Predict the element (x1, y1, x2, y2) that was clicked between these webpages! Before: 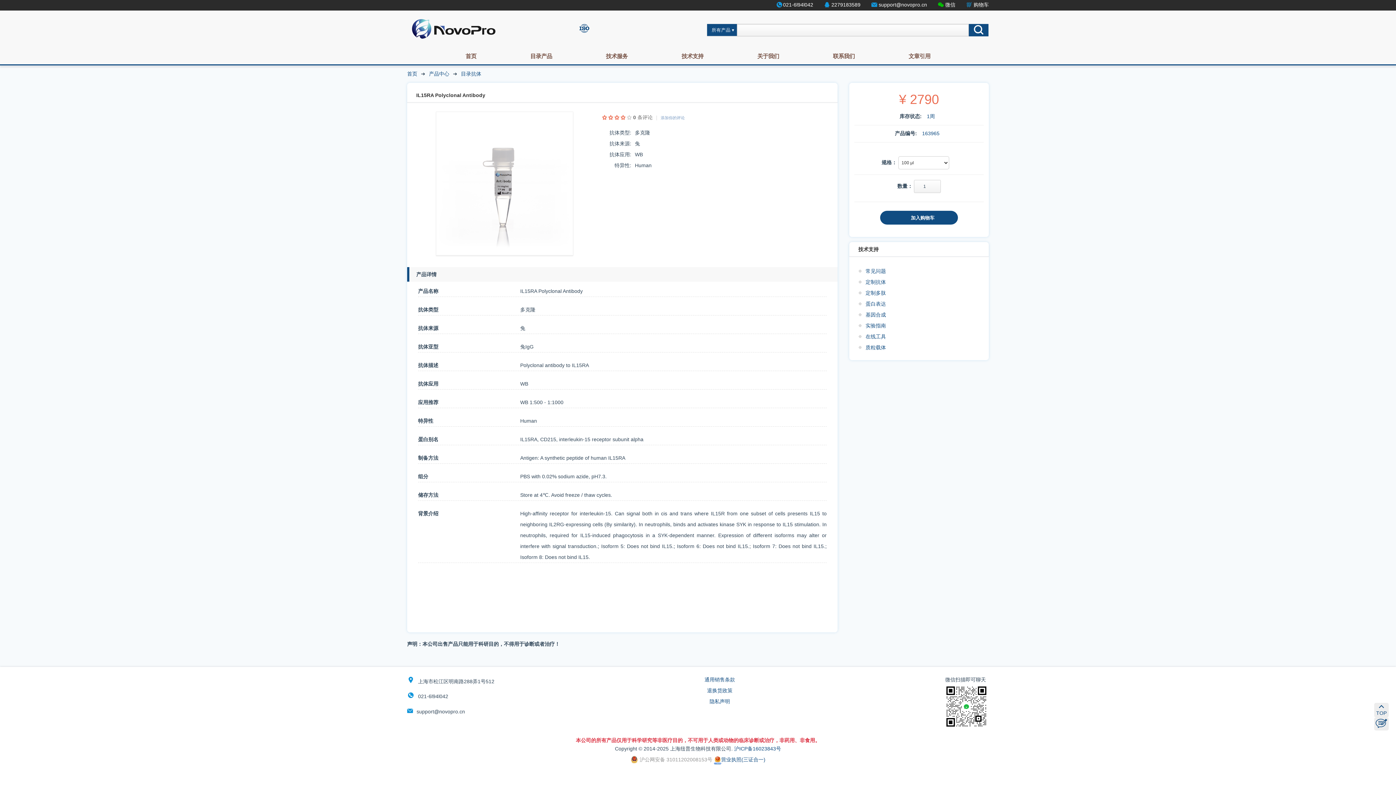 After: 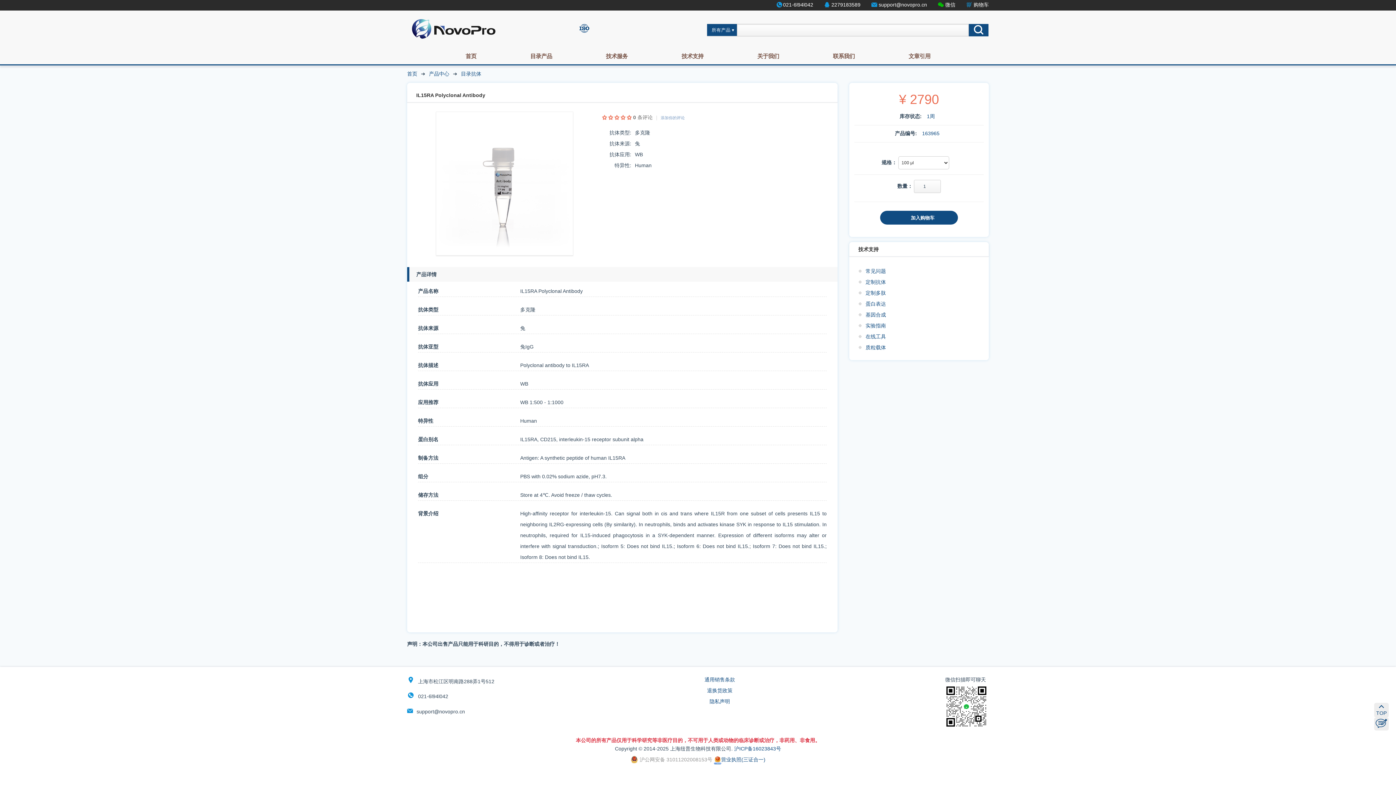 Action: bbox: (627, 115, 632, 120)